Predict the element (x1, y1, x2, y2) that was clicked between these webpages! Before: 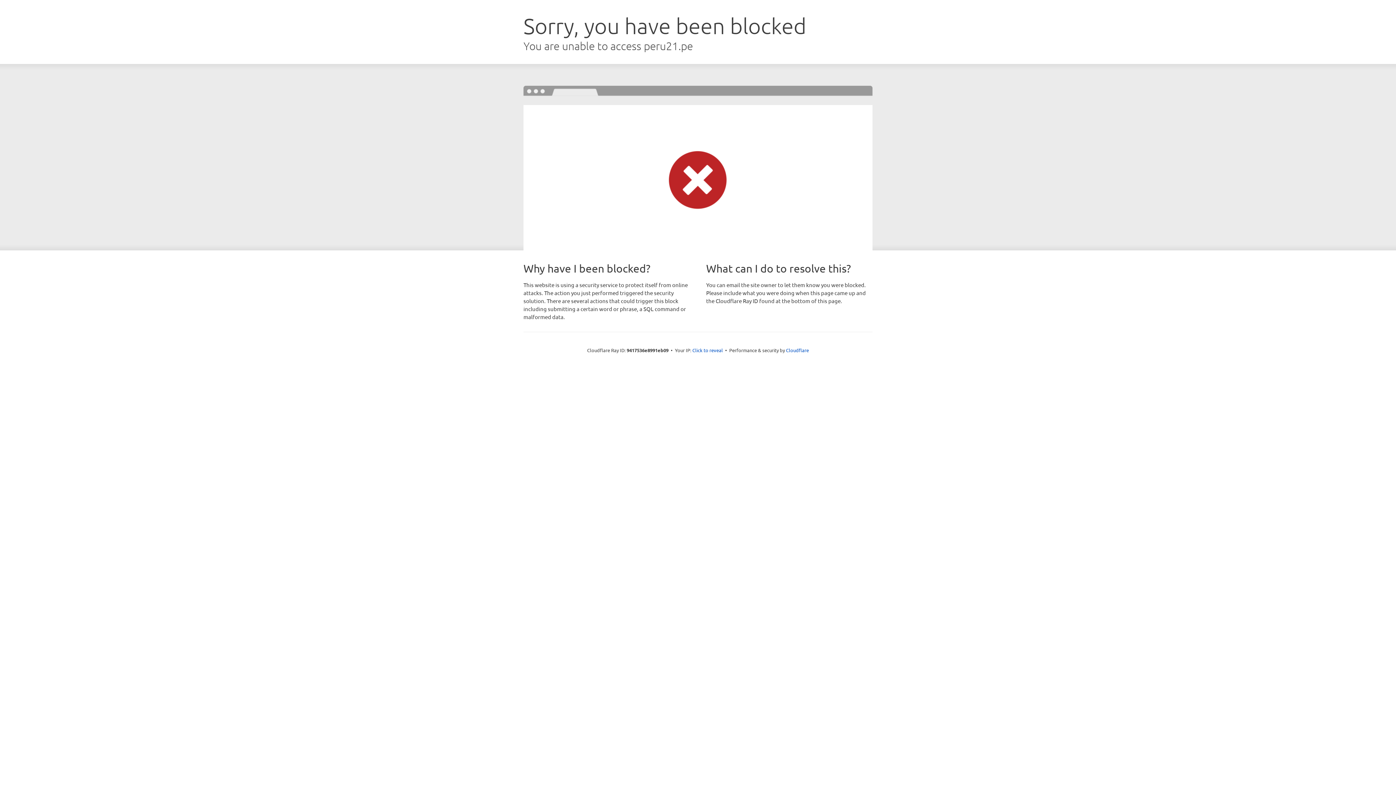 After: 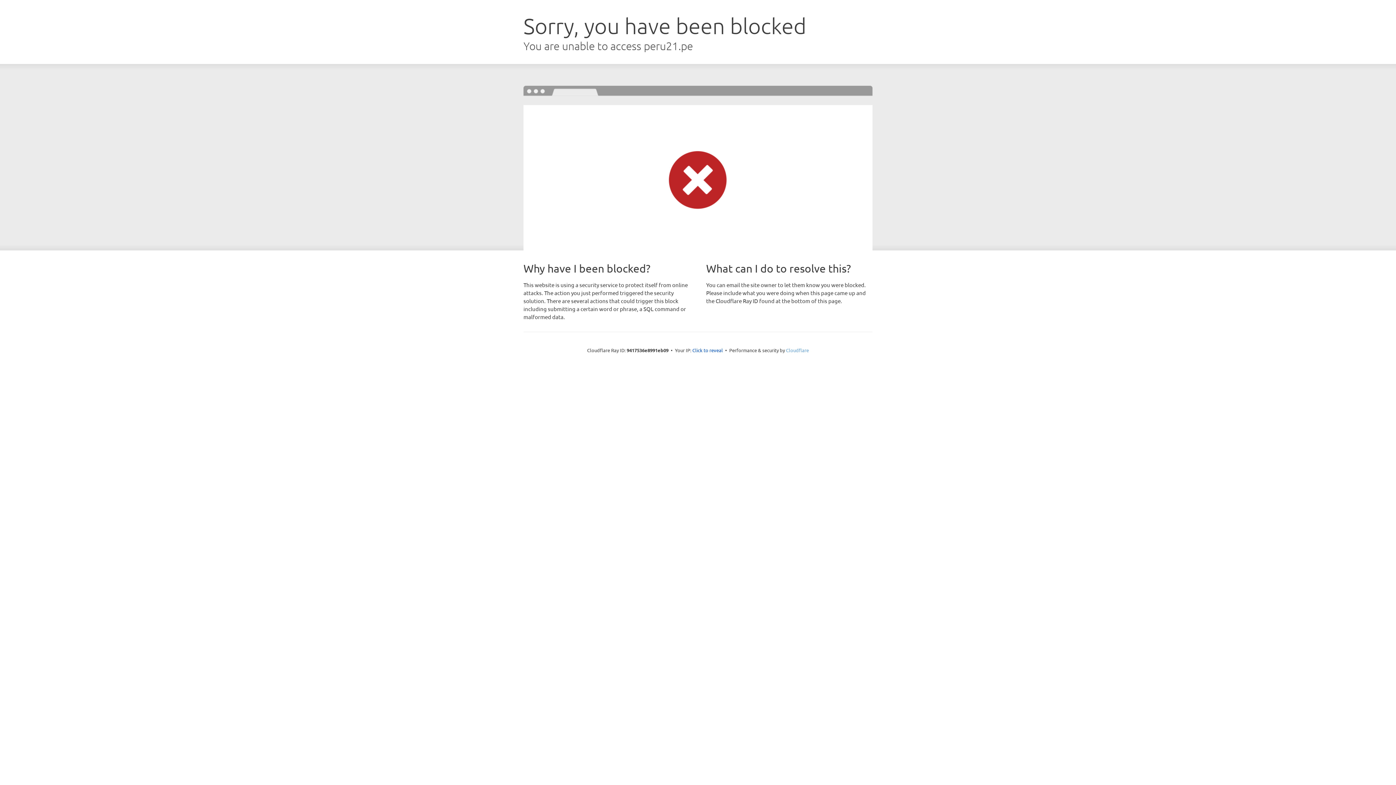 Action: bbox: (786, 347, 809, 353) label: Cloudflare